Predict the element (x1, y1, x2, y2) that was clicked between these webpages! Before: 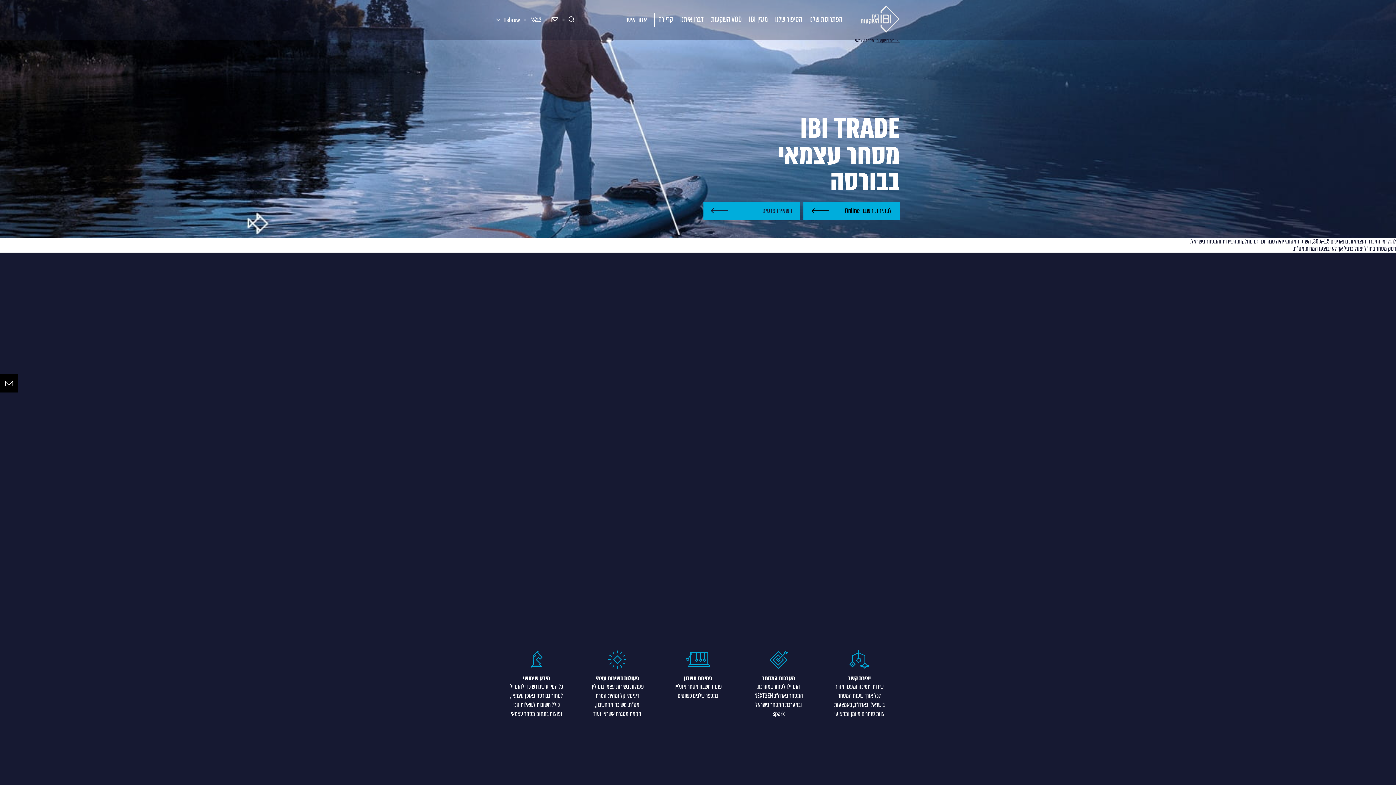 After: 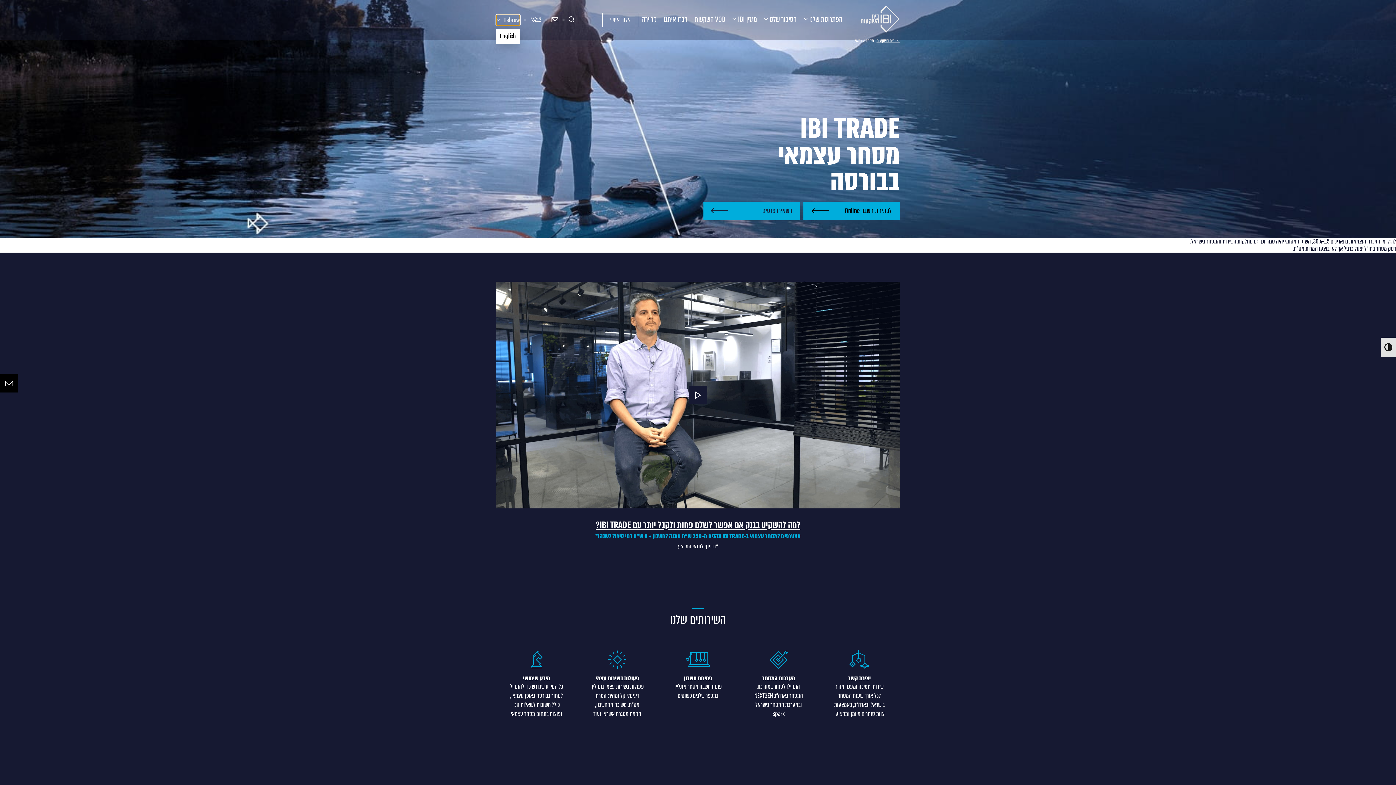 Action: bbox: (496, 14, 520, 25) label: בחר שפה